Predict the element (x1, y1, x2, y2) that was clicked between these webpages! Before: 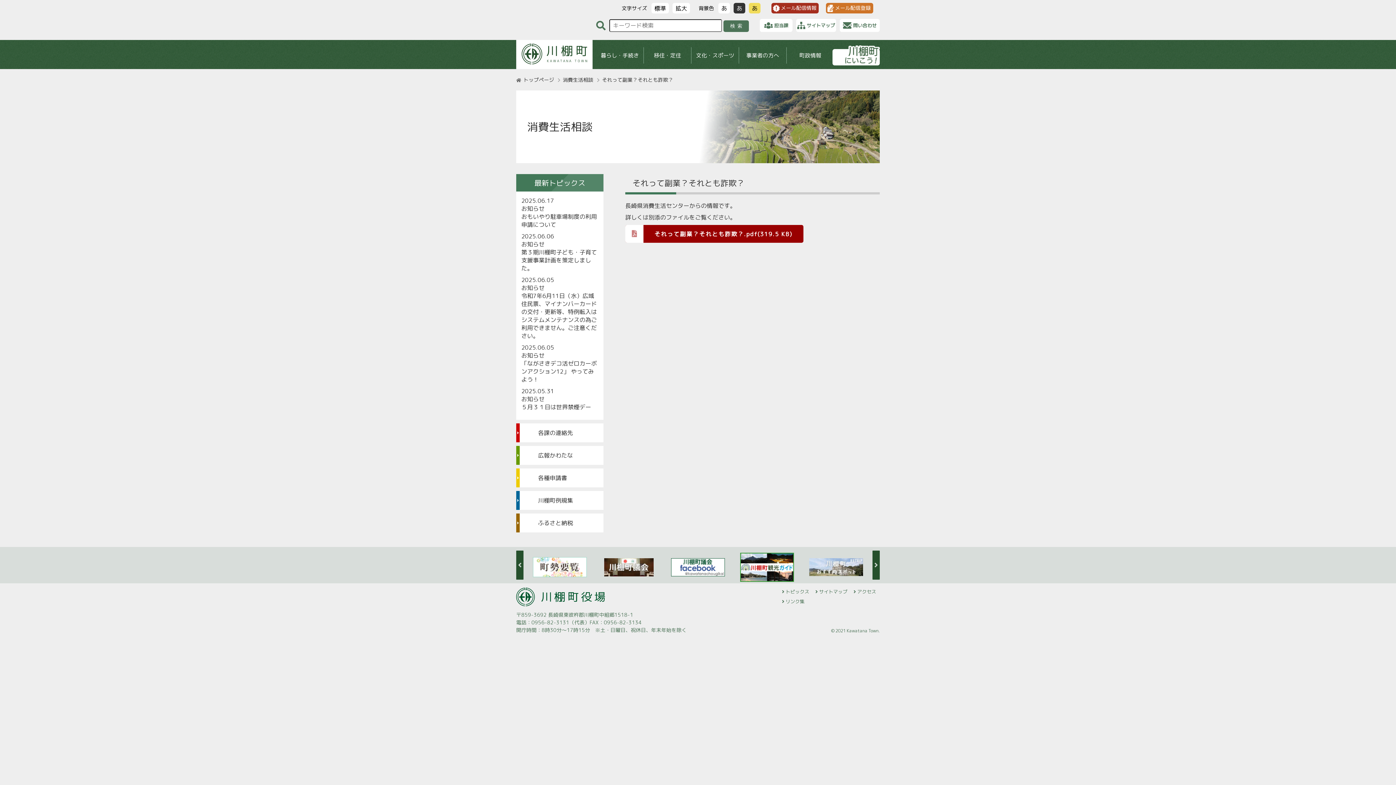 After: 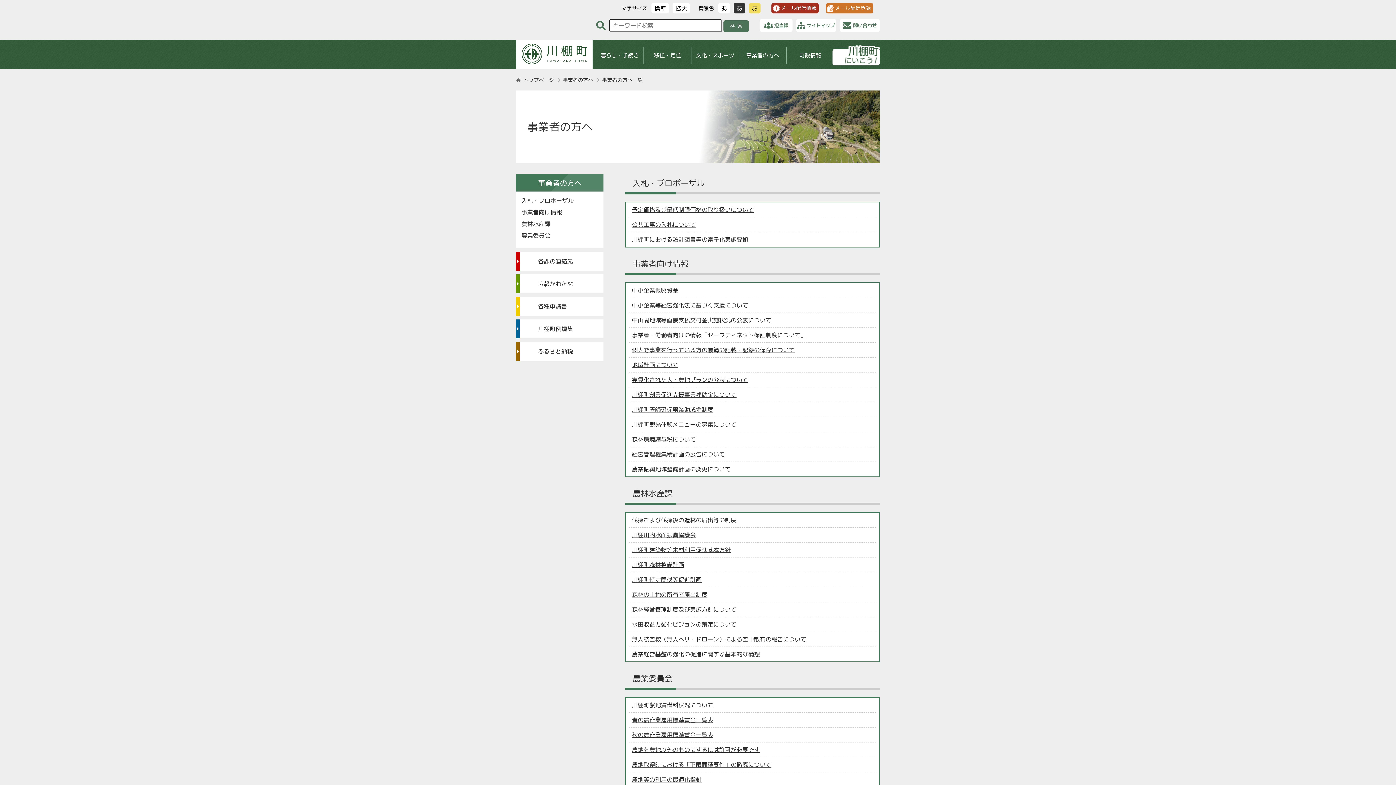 Action: bbox: (739, 47, 786, 63) label: 事業者の方へ